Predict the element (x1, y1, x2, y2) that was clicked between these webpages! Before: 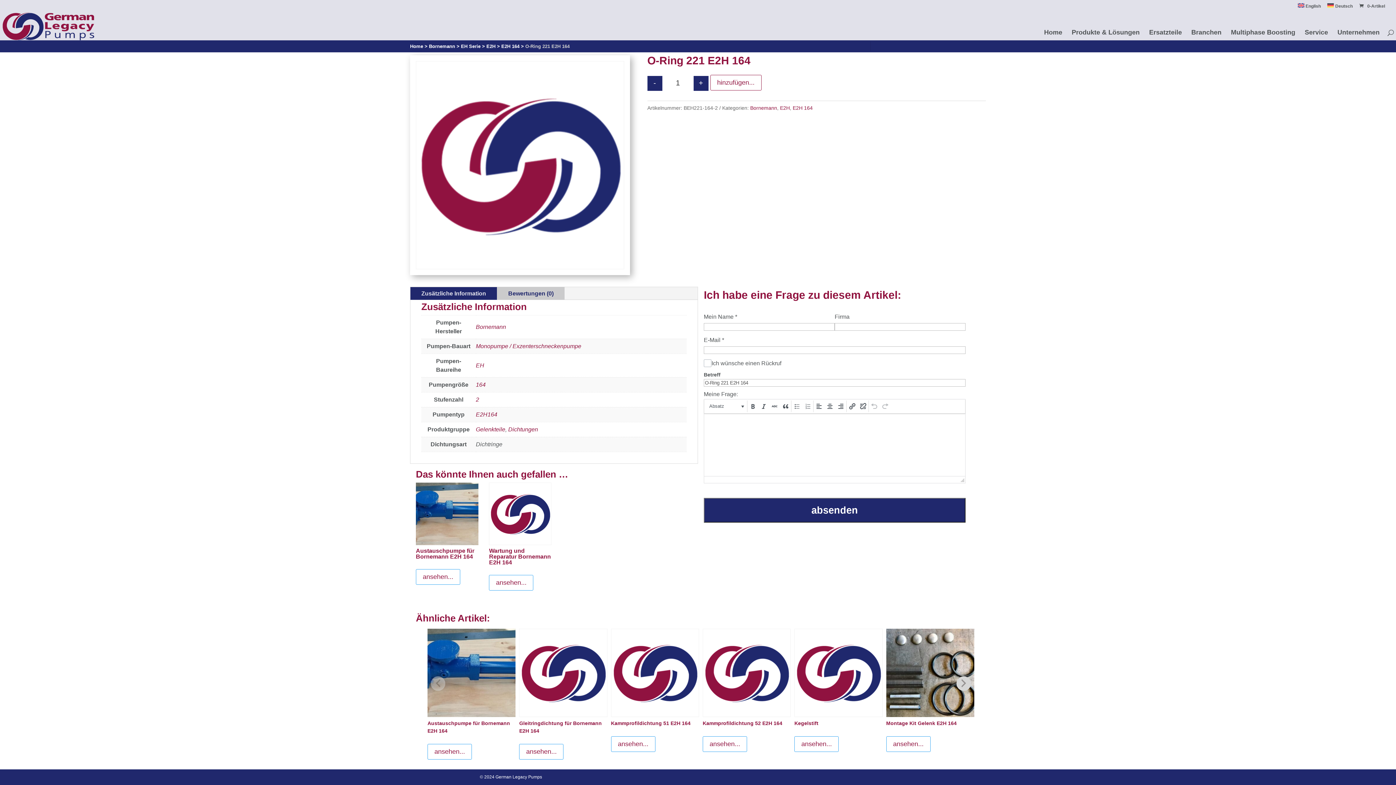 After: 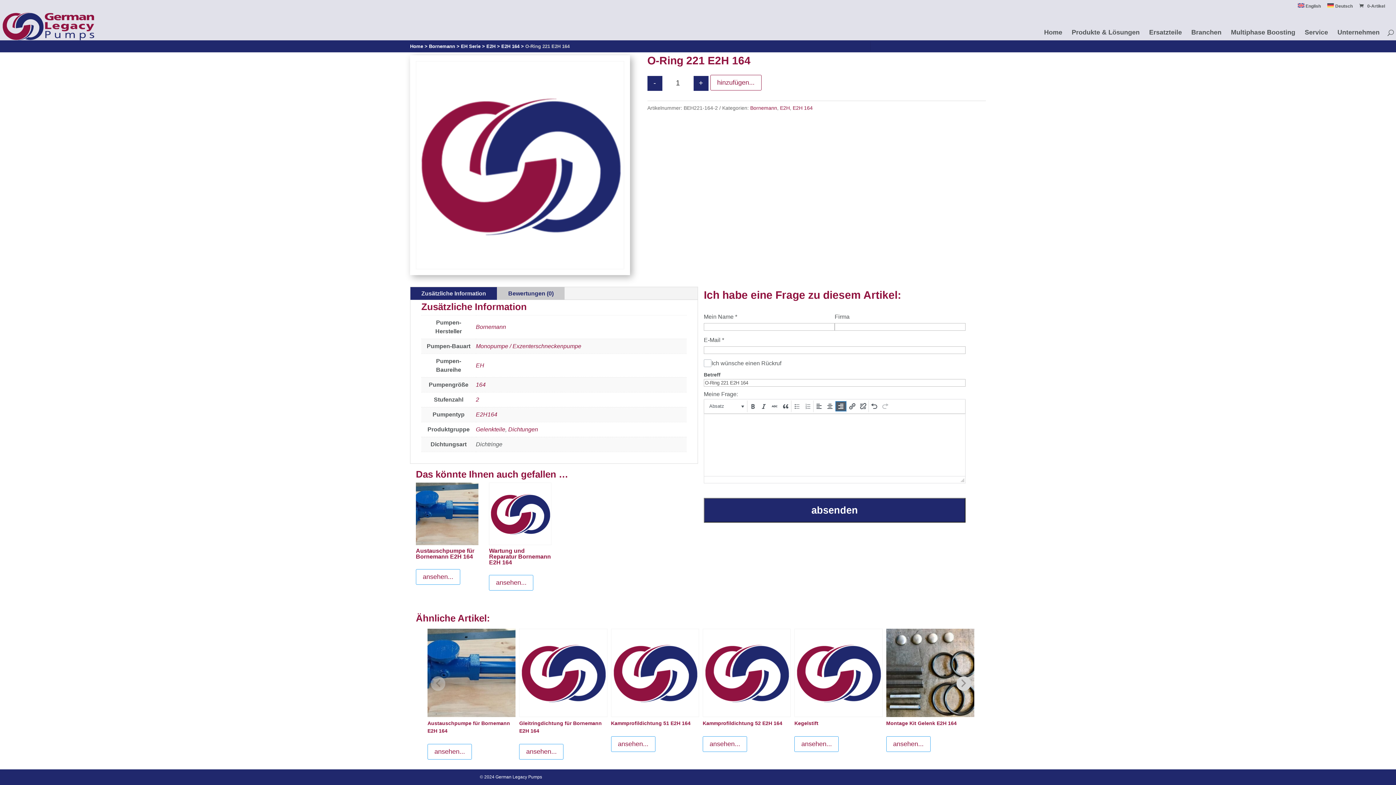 Action: label: Rechtsbündig (⌃⌥R) bbox: (836, 402, 845, 410)